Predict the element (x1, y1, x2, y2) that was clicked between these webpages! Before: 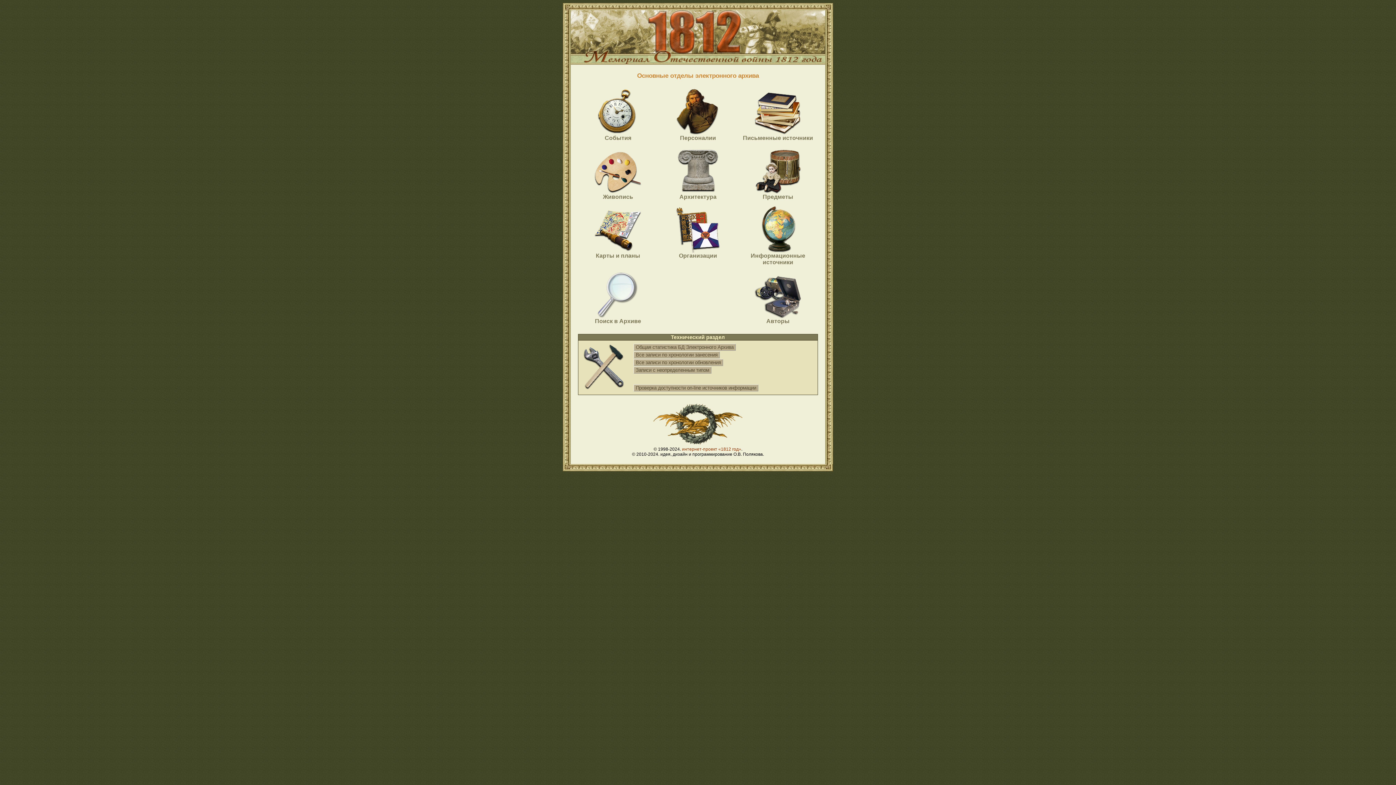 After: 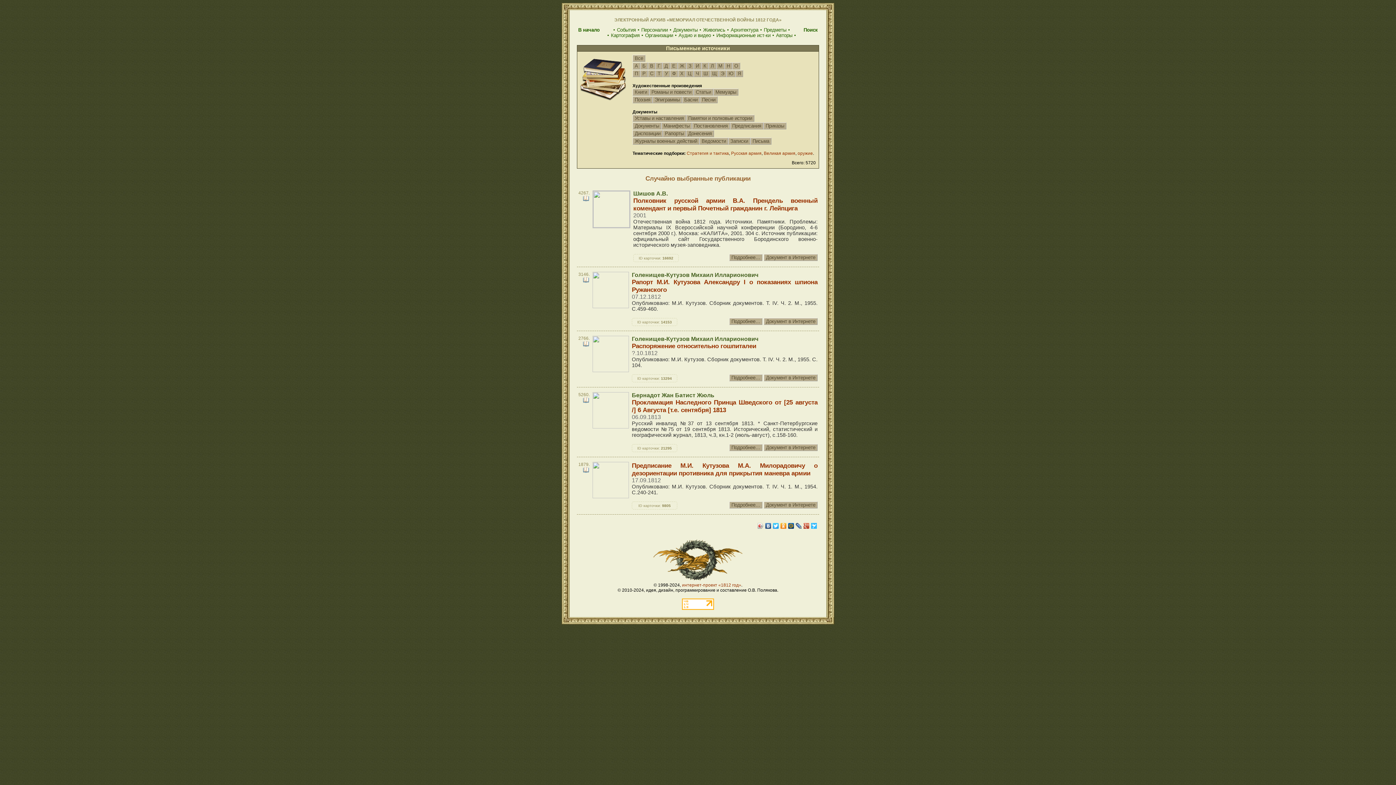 Action: bbox: (754, 129, 801, 136)